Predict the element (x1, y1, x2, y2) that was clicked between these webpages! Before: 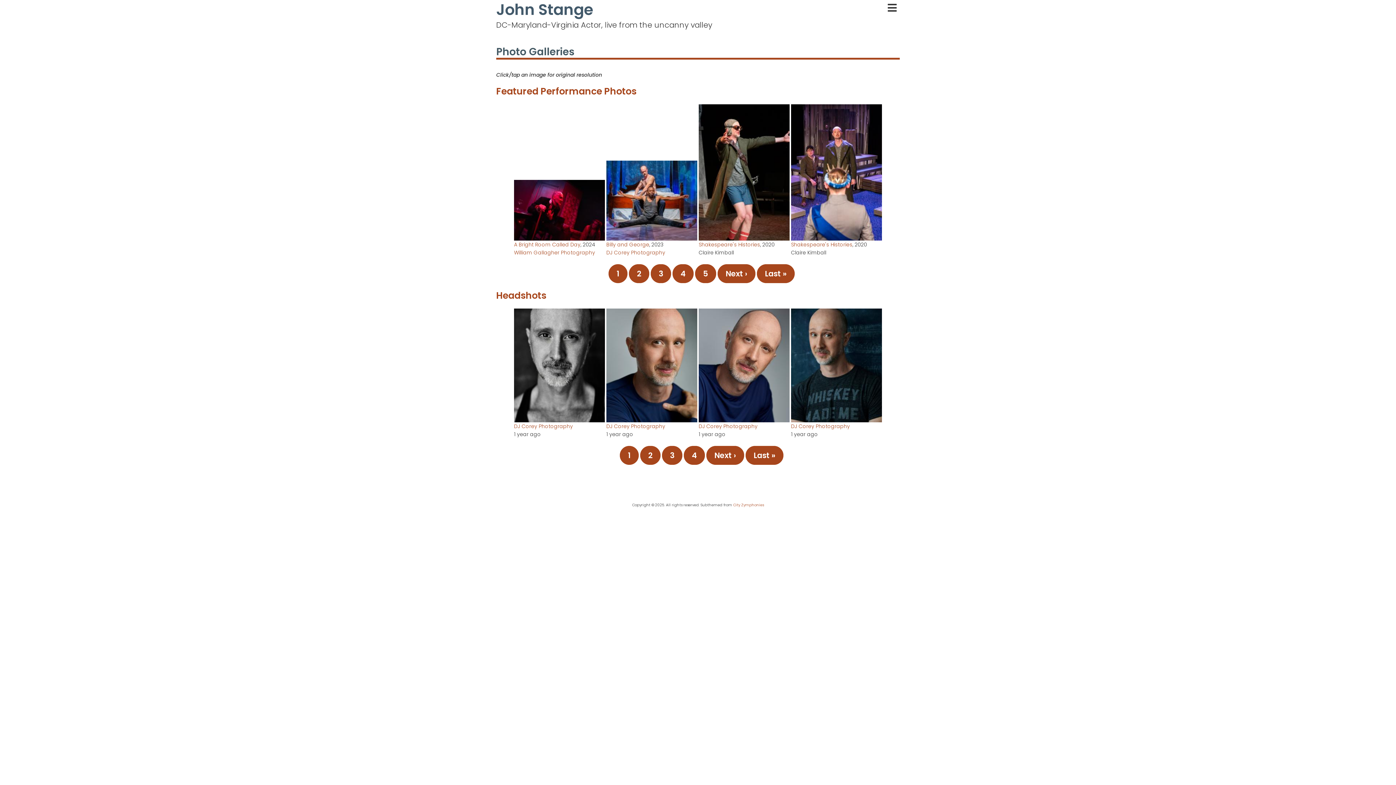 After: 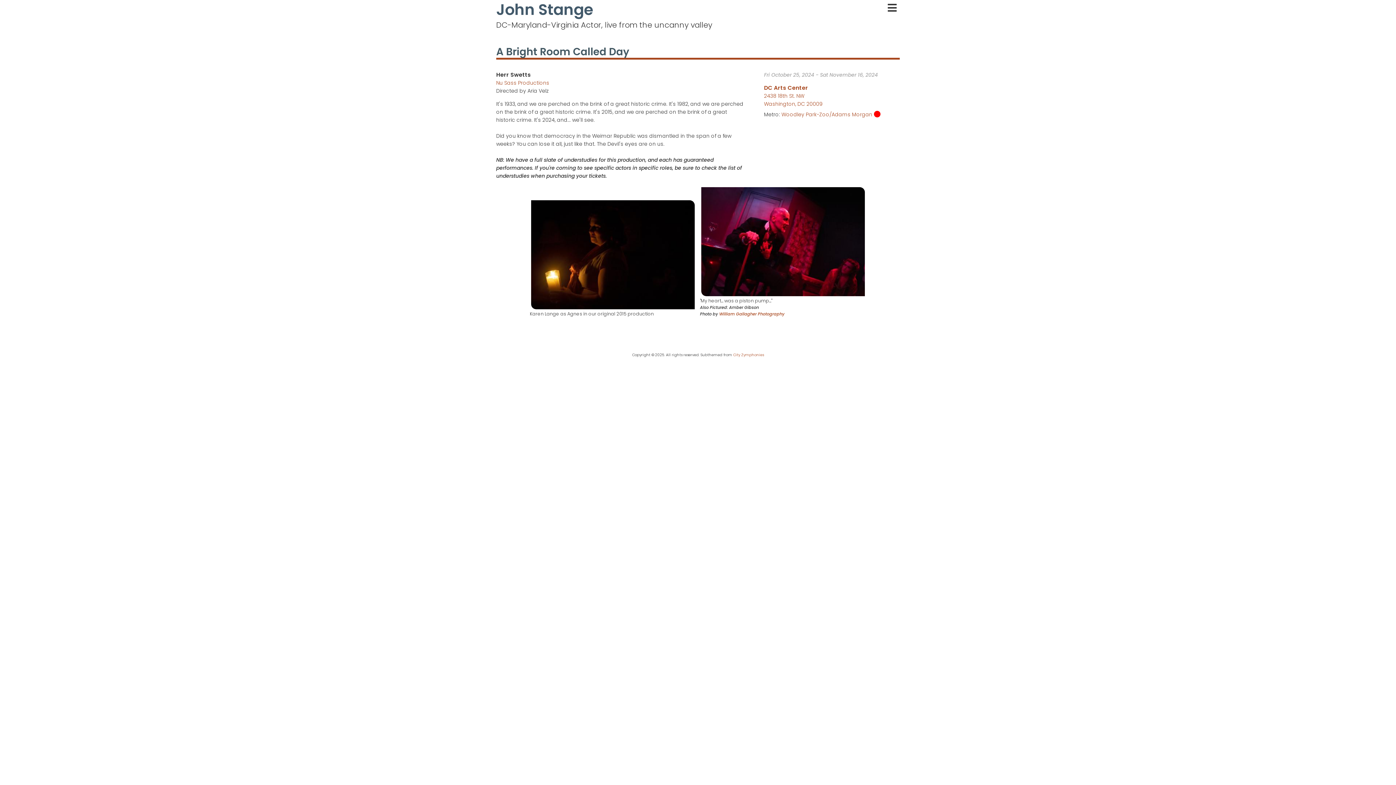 Action: label: A Bright Room Called Day bbox: (514, 241, 580, 248)